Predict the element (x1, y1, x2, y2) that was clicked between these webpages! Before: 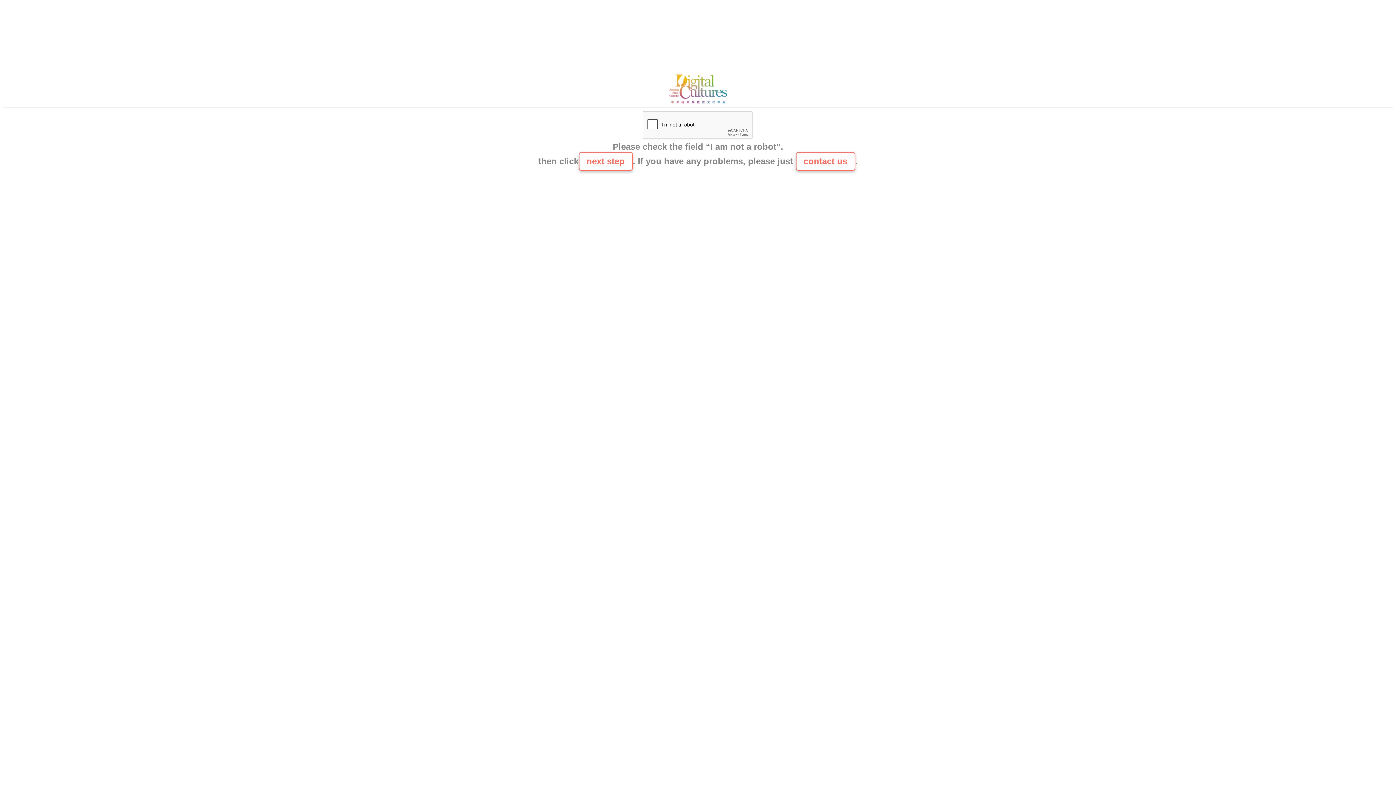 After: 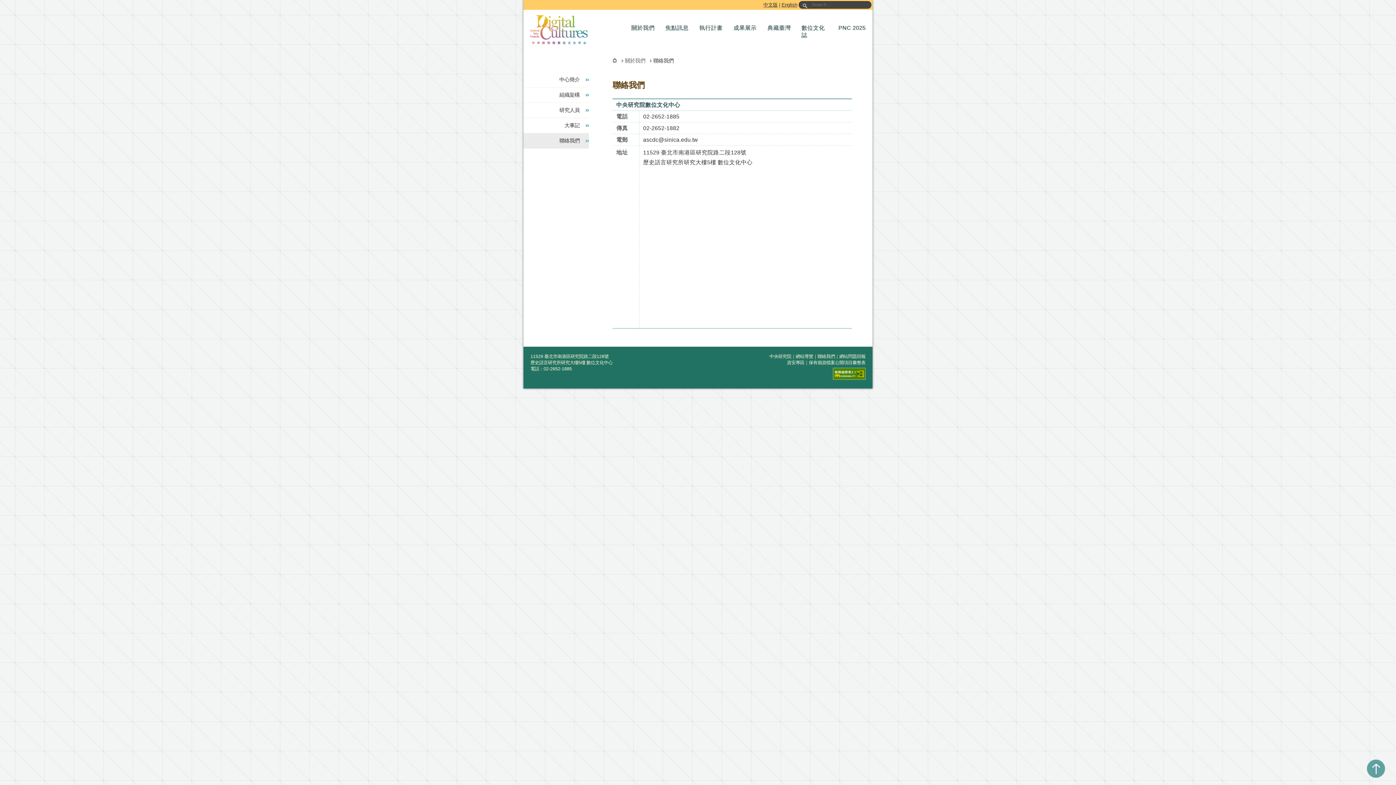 Action: bbox: (665, 100, 730, 106)